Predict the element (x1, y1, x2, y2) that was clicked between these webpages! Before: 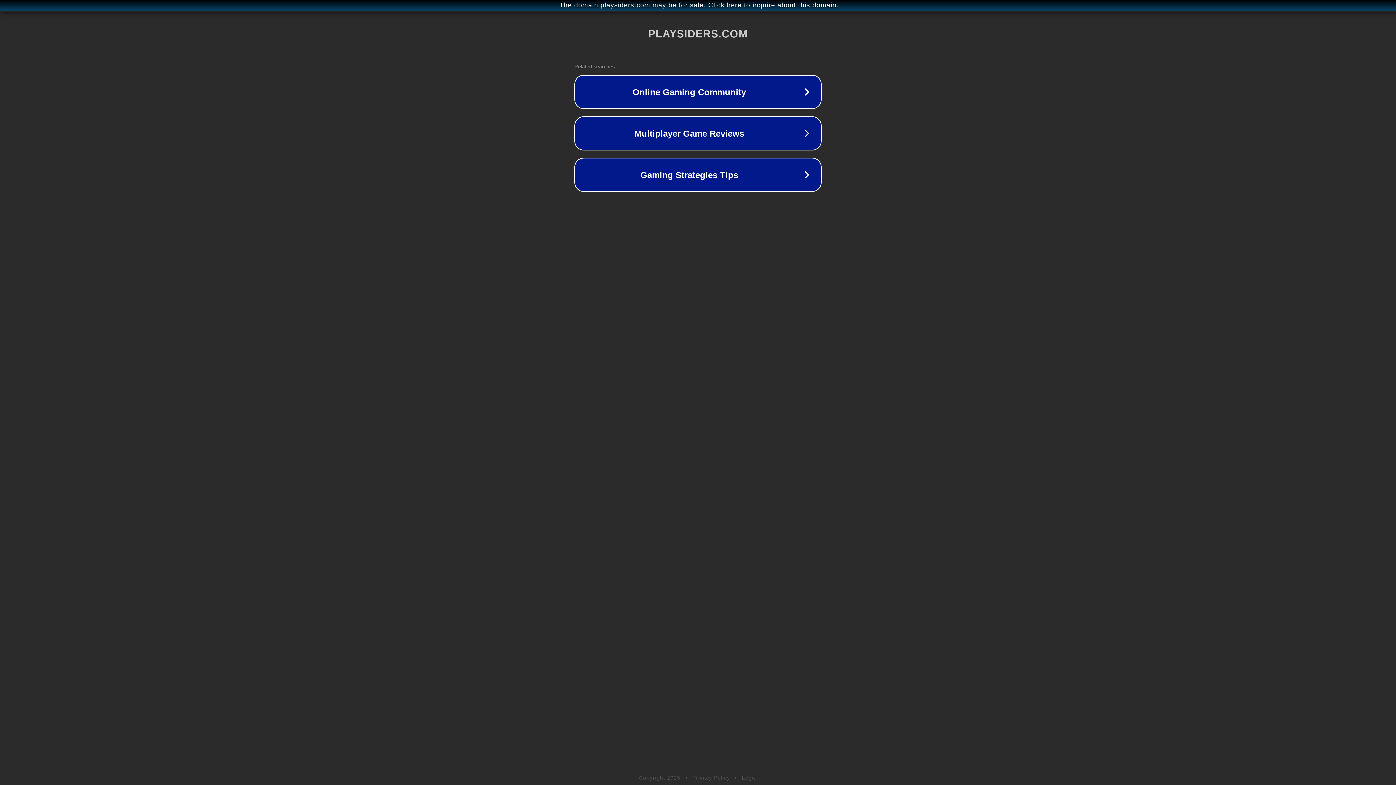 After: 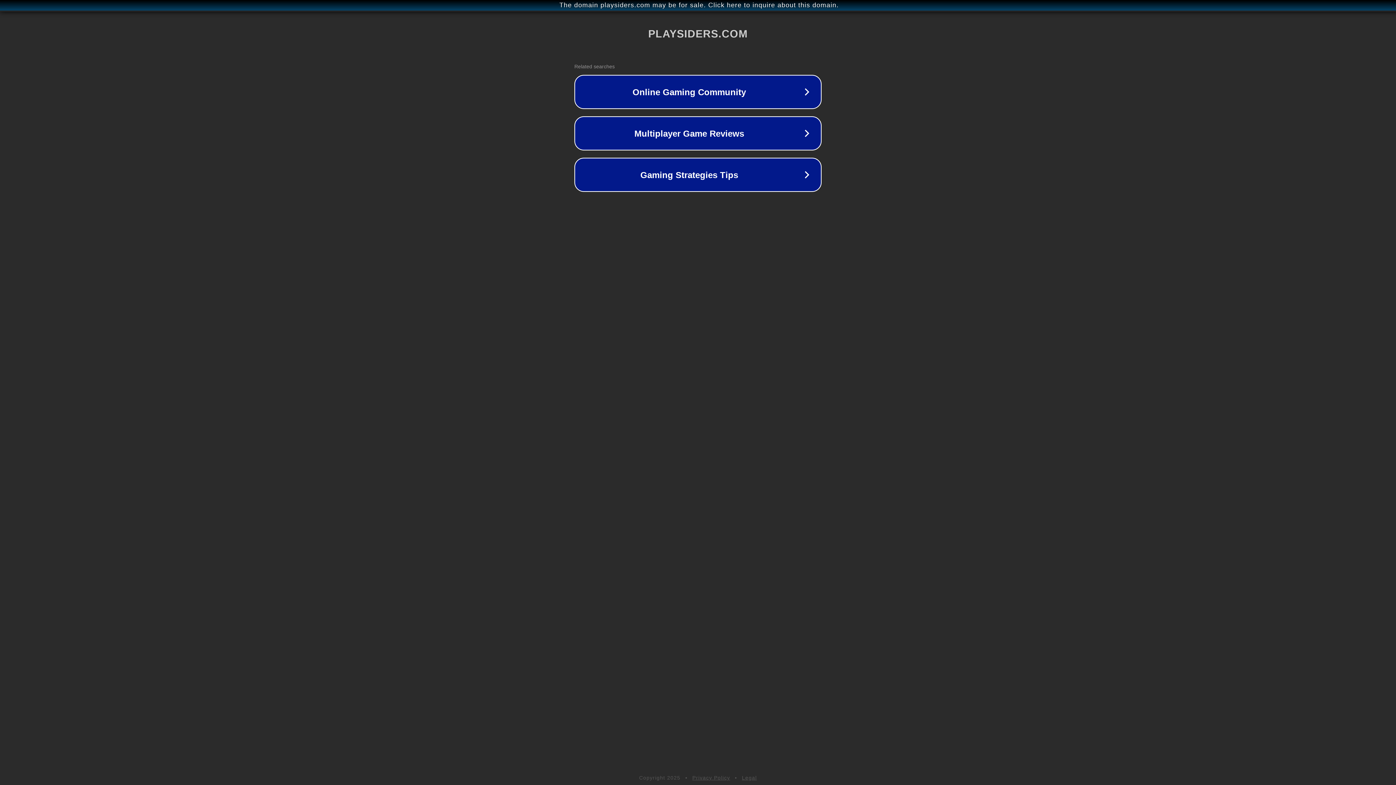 Action: label: Privacy Policy bbox: (692, 775, 730, 781)